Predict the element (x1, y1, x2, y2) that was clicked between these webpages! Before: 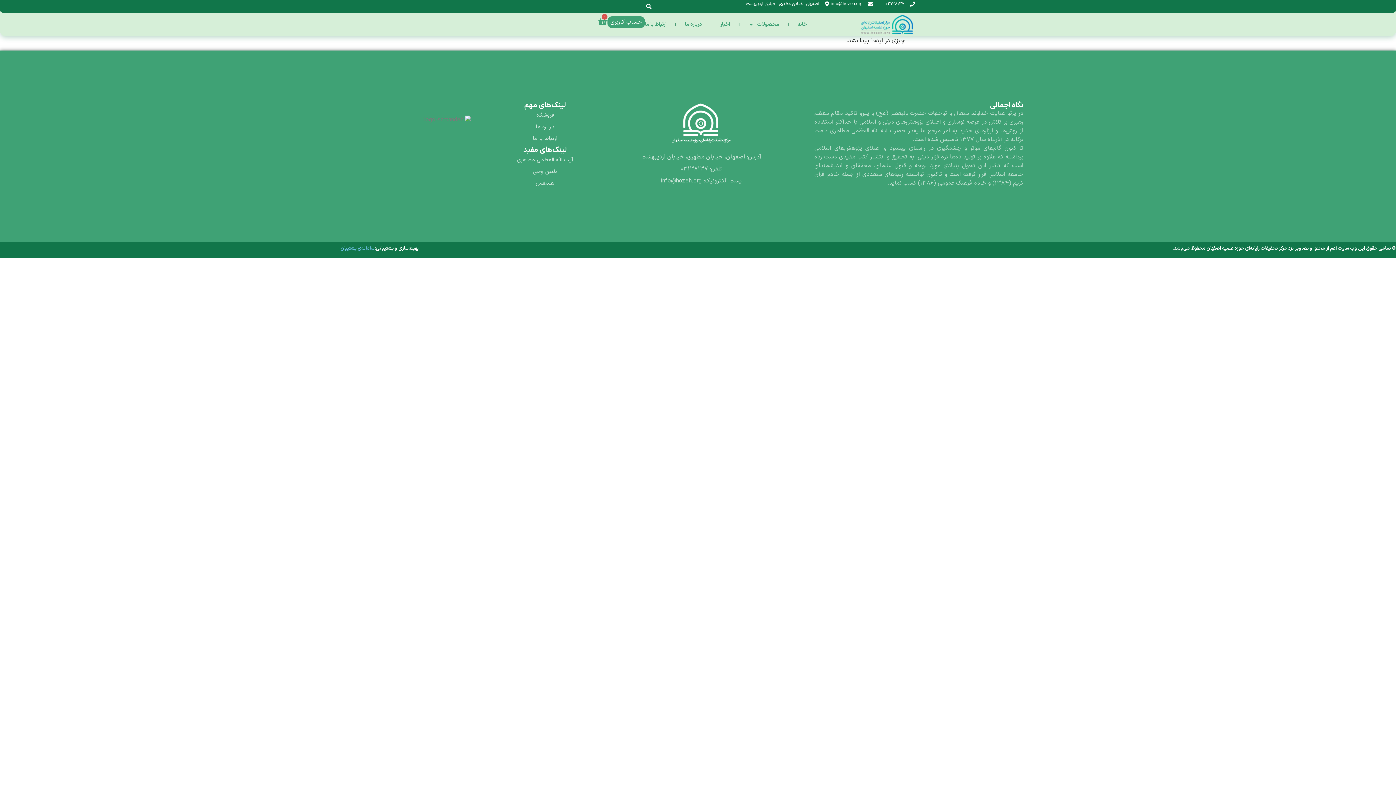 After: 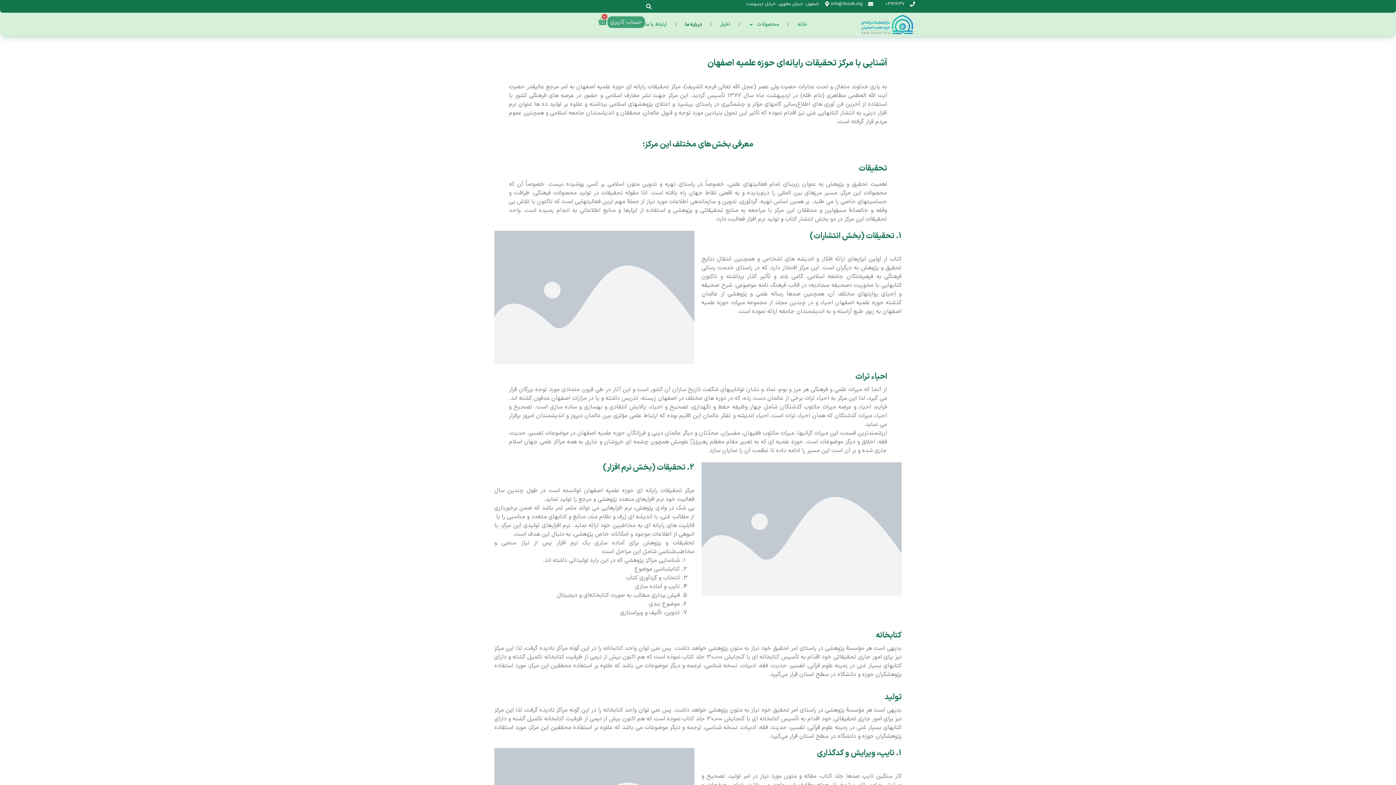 Action: bbox: (685, 16, 701, 32) label: درباره ما